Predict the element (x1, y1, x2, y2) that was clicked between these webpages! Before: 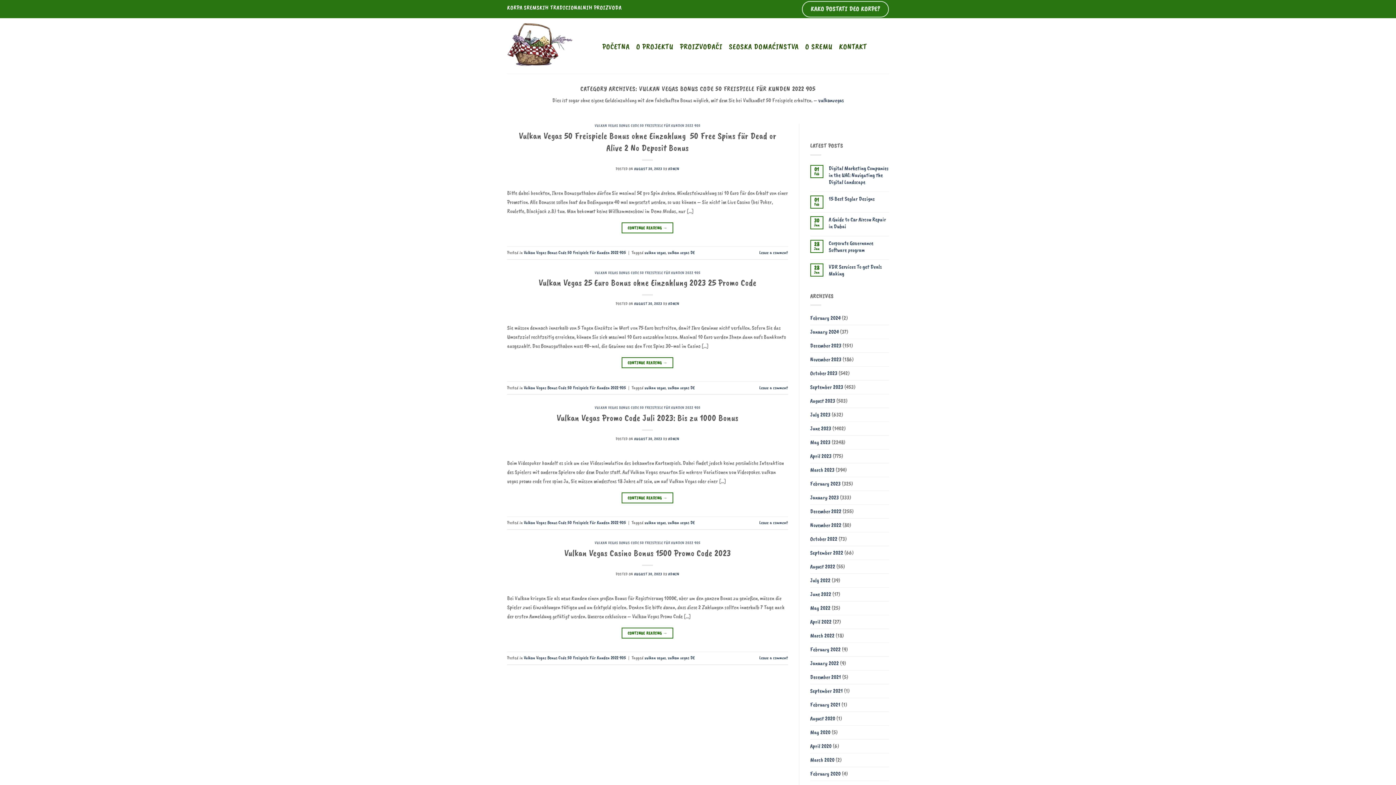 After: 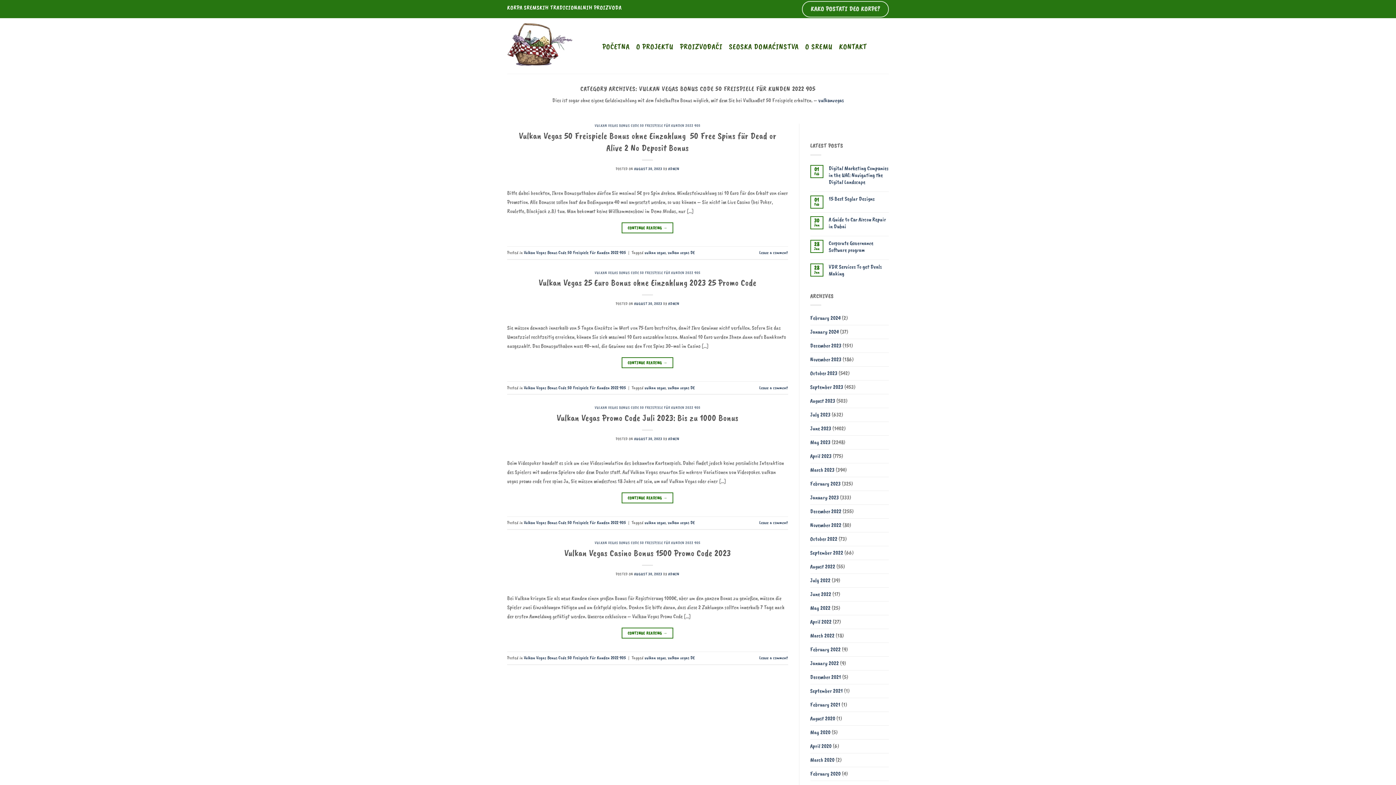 Action: label: VULKAN VEGAS BONUS CODE 50 FREISPIELE FÜR KUNDEN 2022 905 bbox: (594, 540, 700, 545)